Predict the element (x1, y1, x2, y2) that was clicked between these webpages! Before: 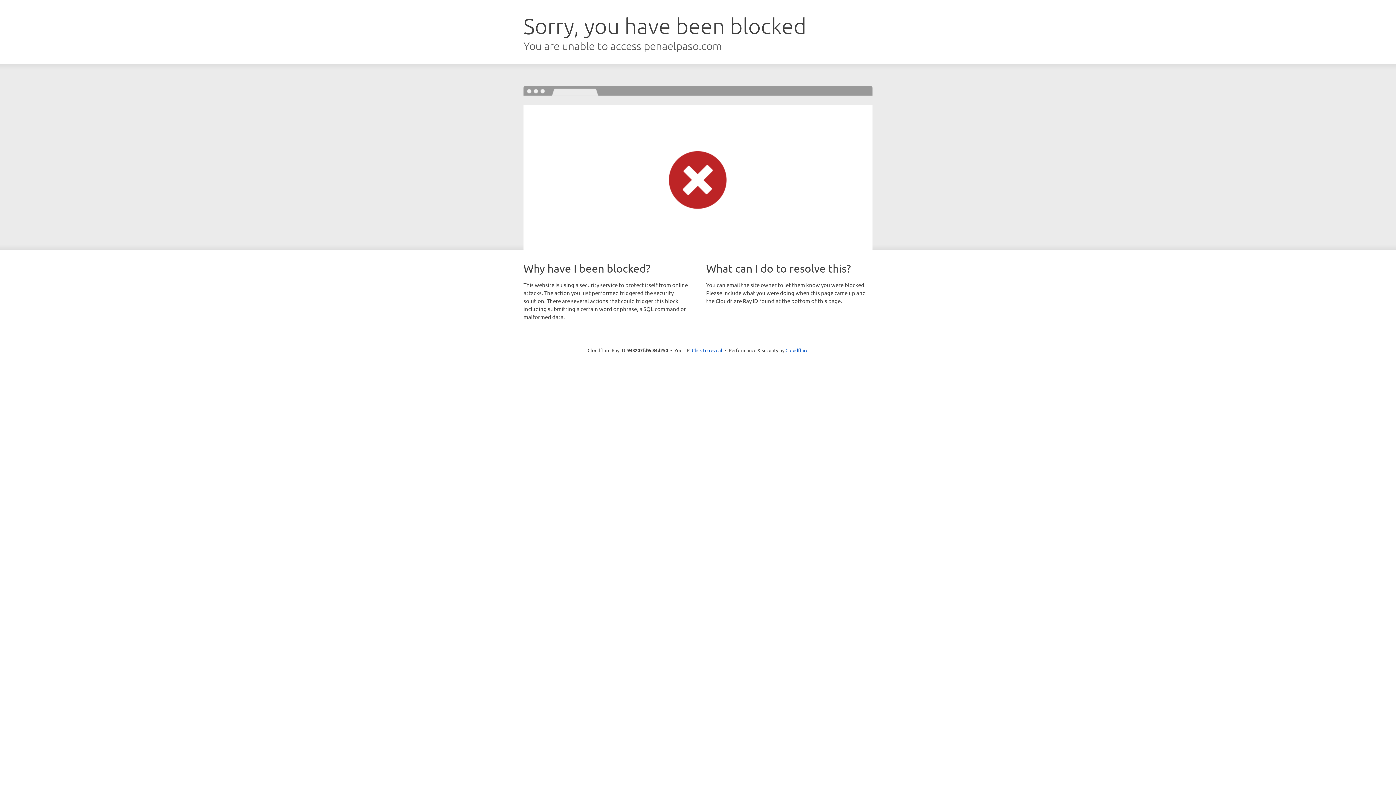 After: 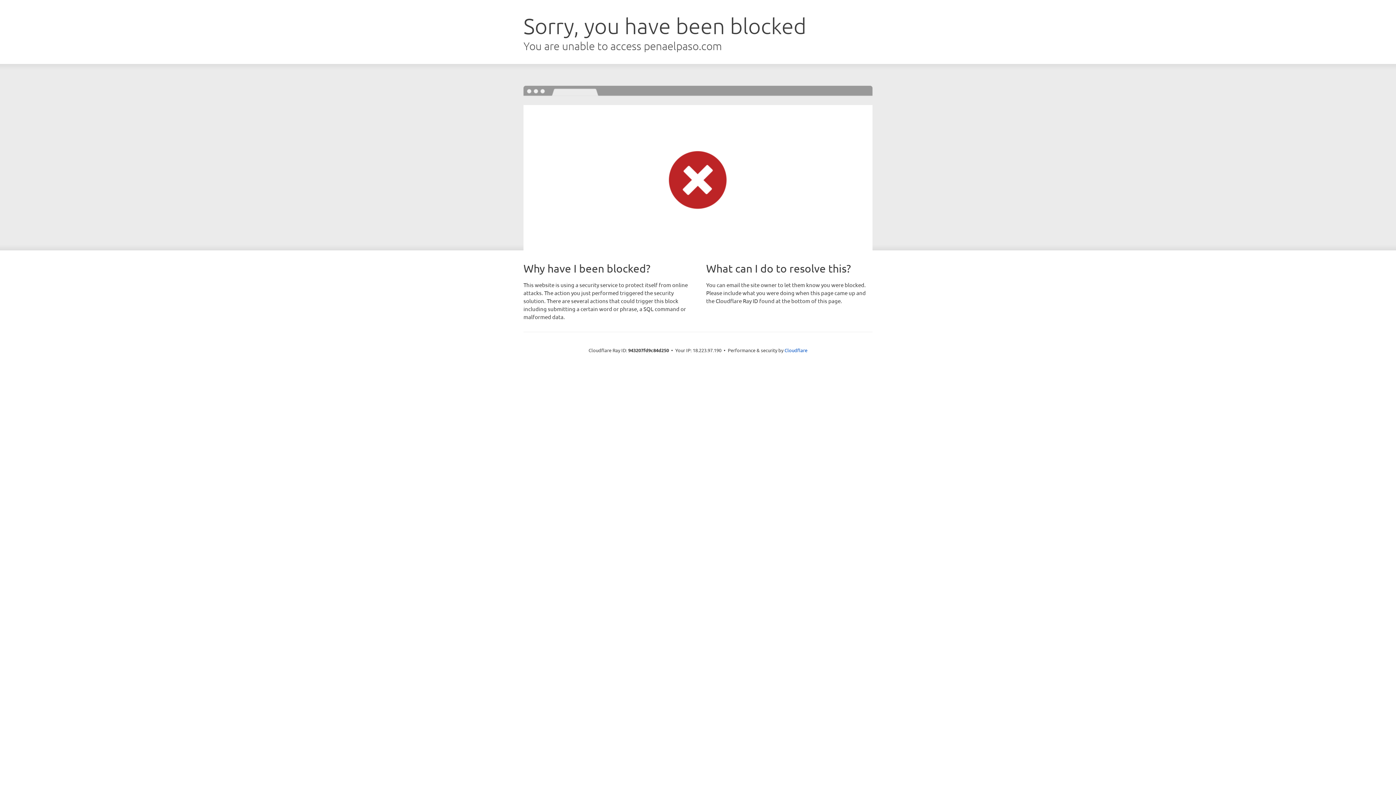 Action: label: Click to reveal bbox: (692, 346, 722, 353)